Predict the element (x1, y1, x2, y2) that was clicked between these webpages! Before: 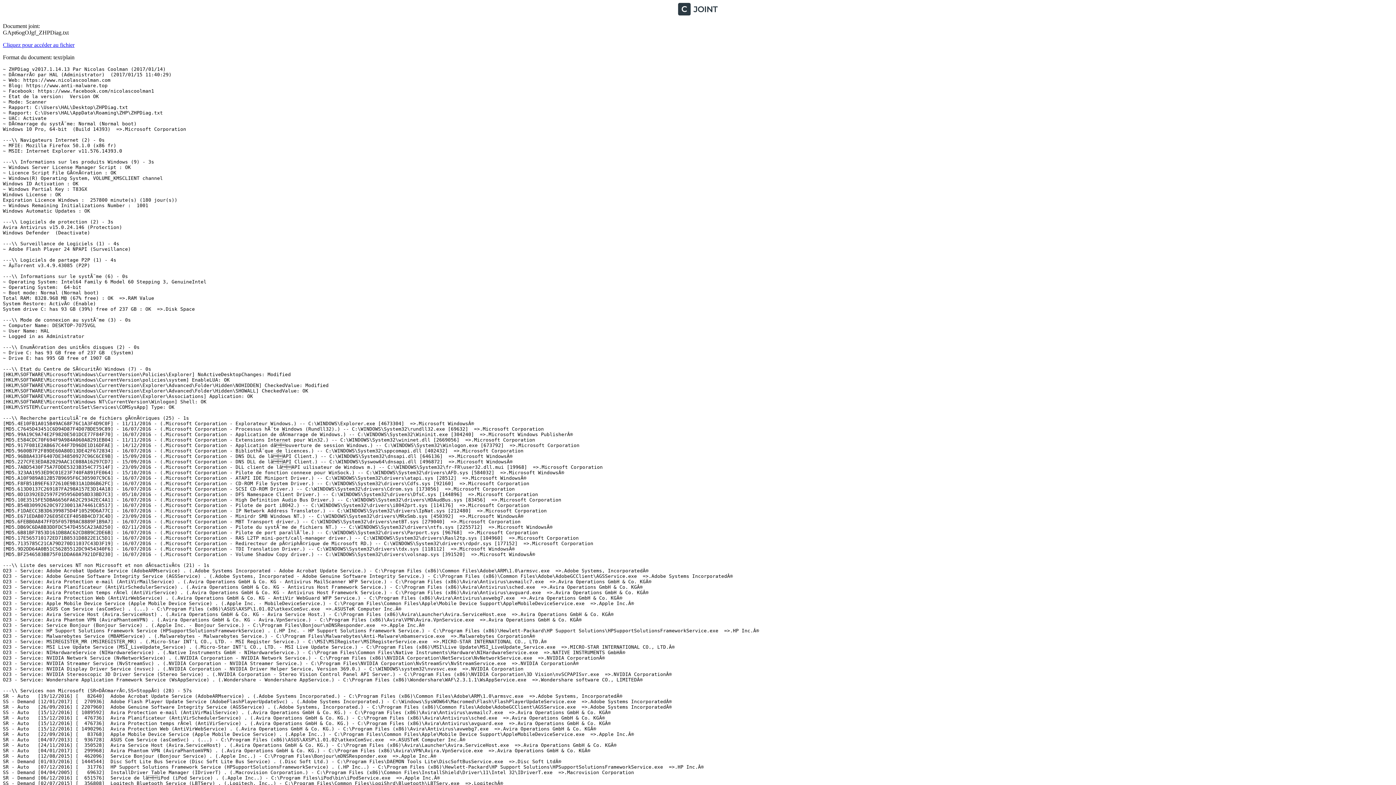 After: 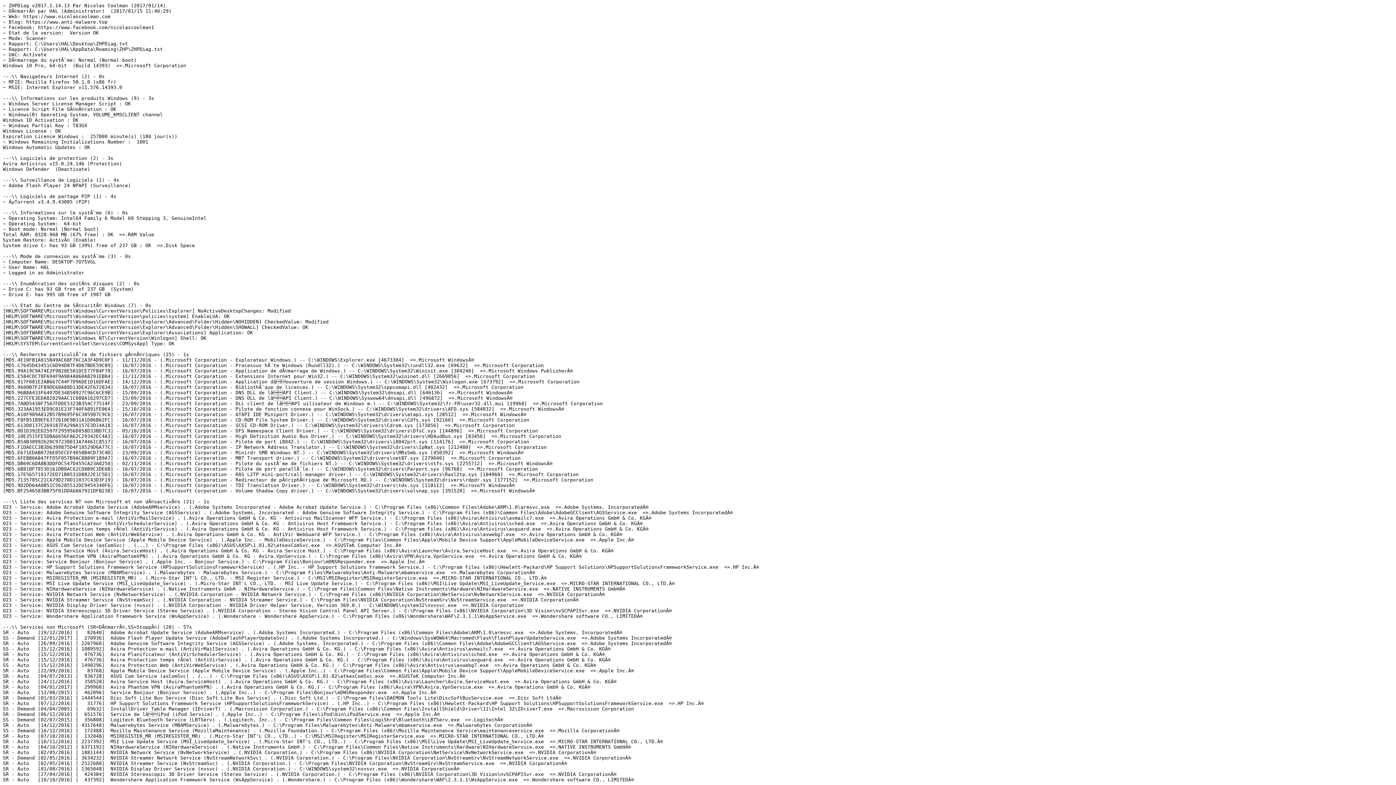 Action: bbox: (2, 41, 74, 48) label: Cliquez pour accéder au fichier